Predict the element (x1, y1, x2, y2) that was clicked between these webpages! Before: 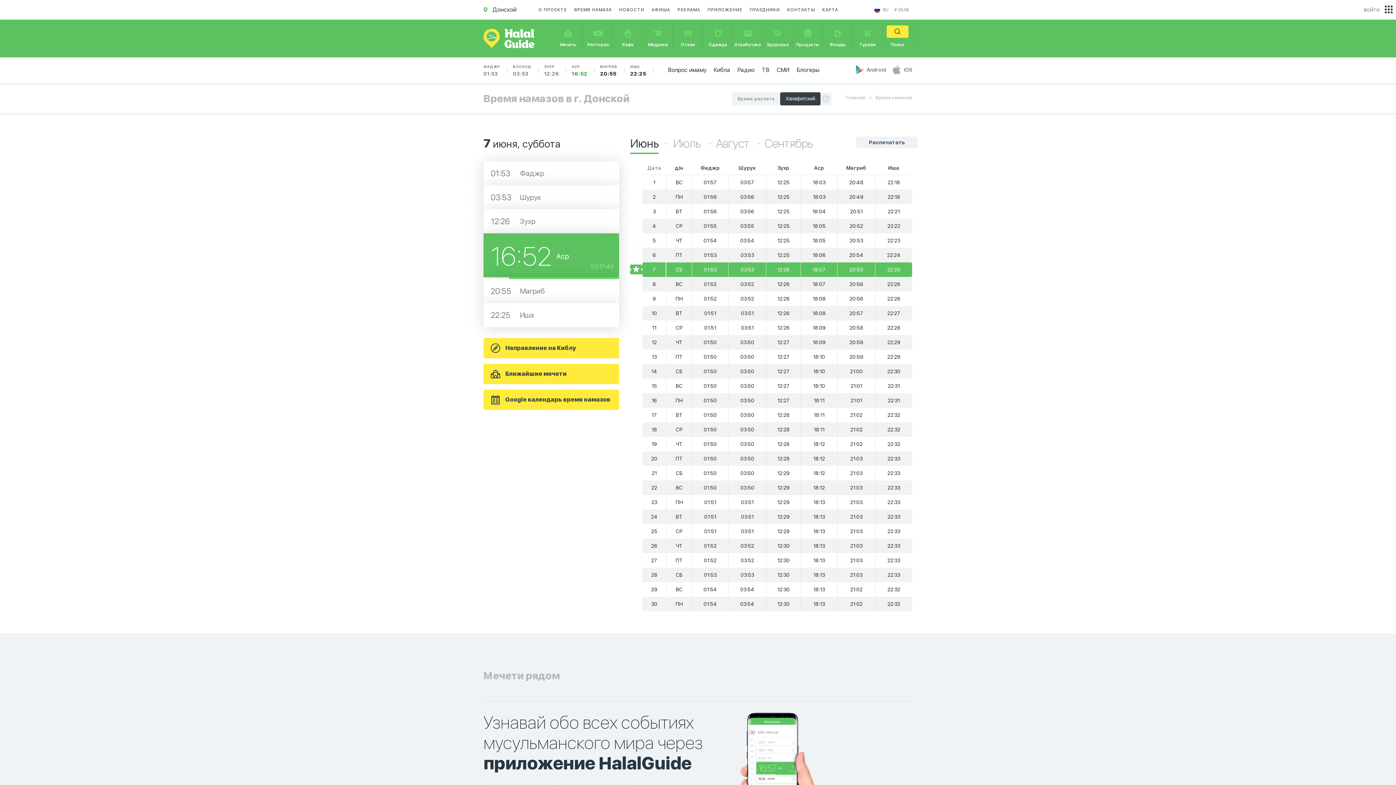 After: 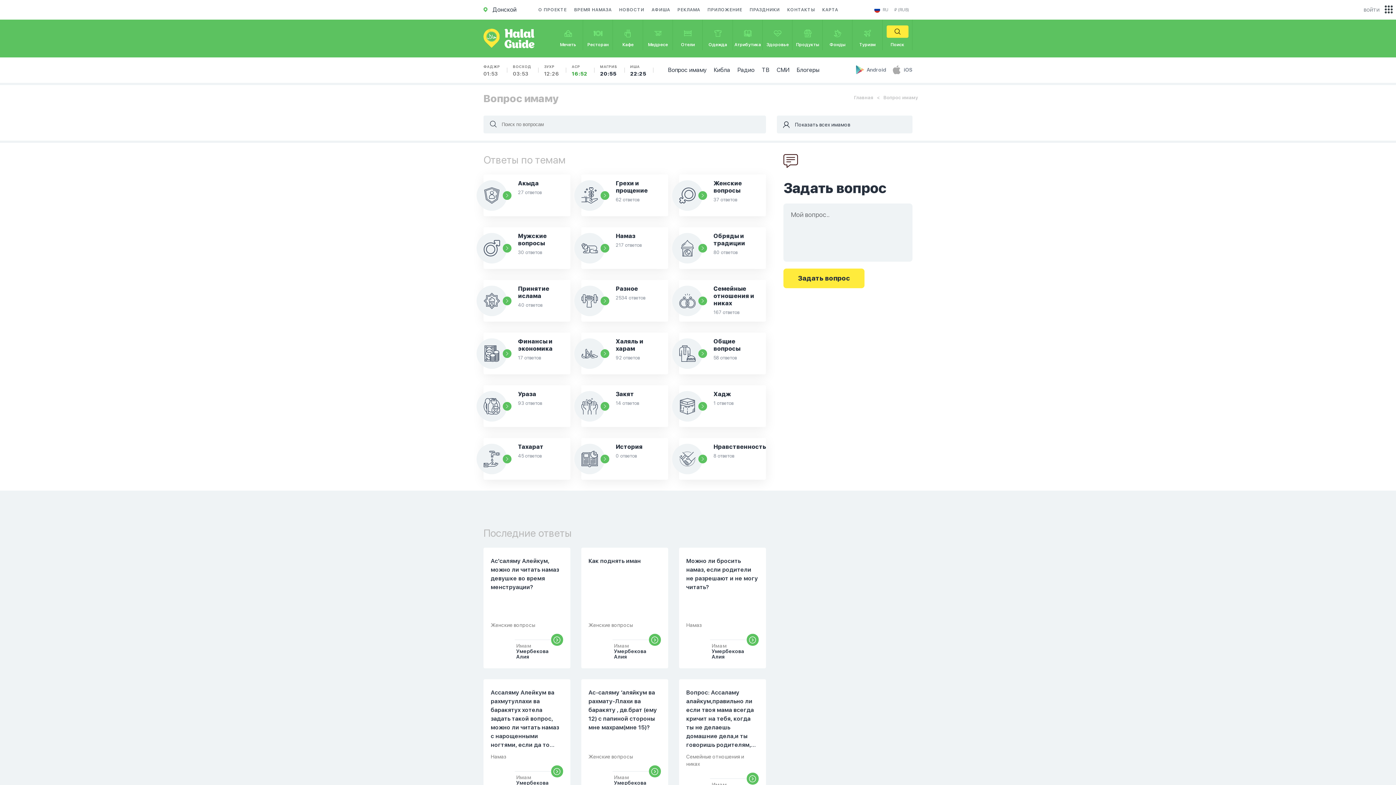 Action: bbox: (668, 65, 706, 74) label: Вопрос имаму